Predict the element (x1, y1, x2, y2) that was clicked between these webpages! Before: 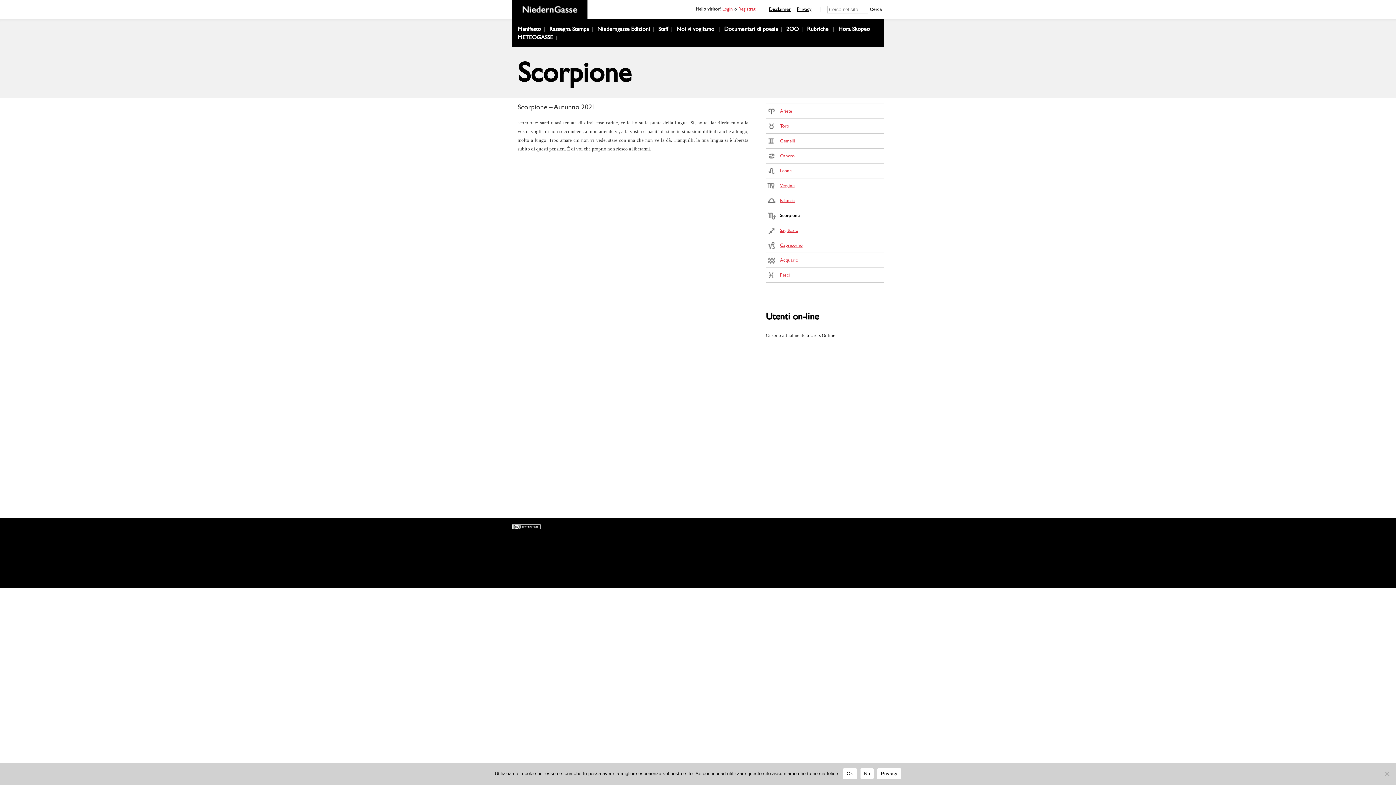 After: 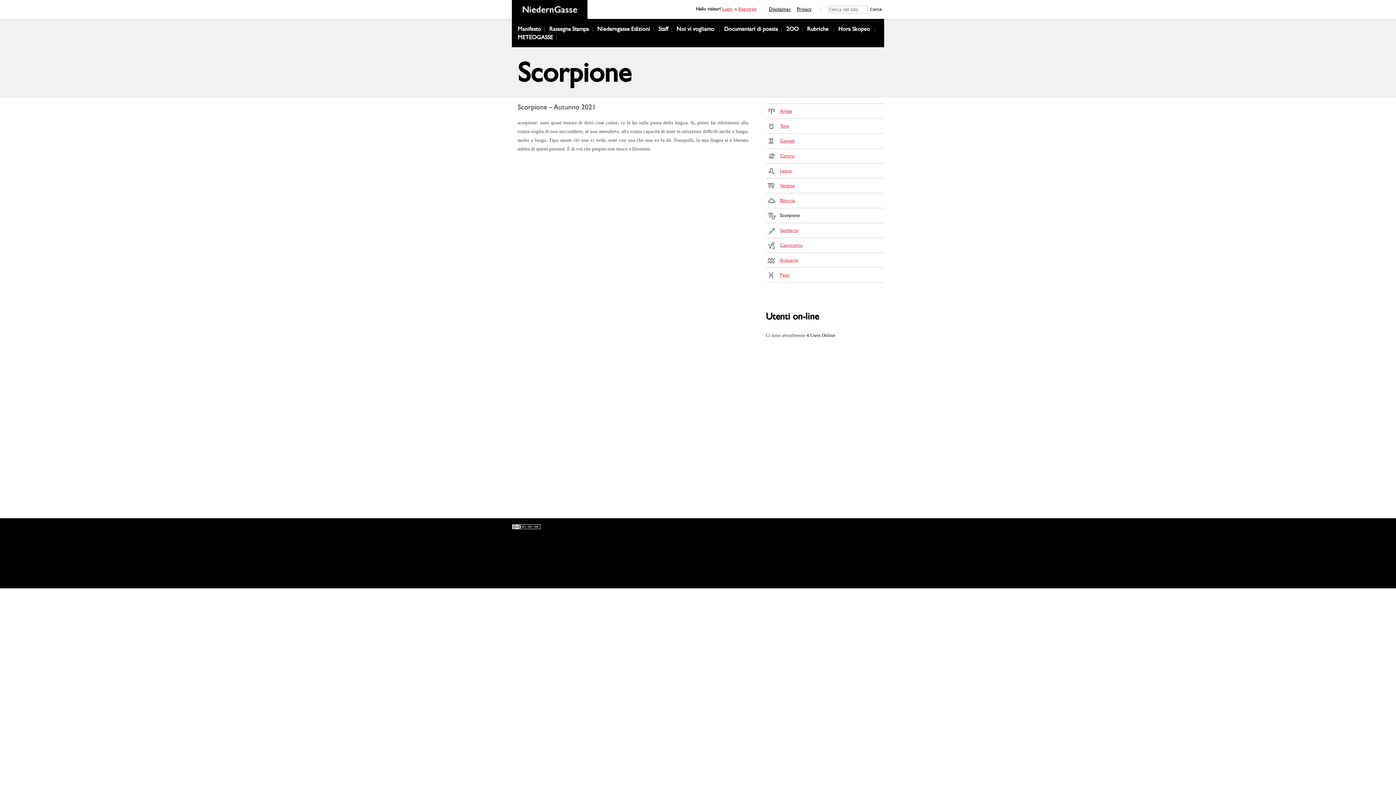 Action: label: No bbox: (860, 768, 873, 779)